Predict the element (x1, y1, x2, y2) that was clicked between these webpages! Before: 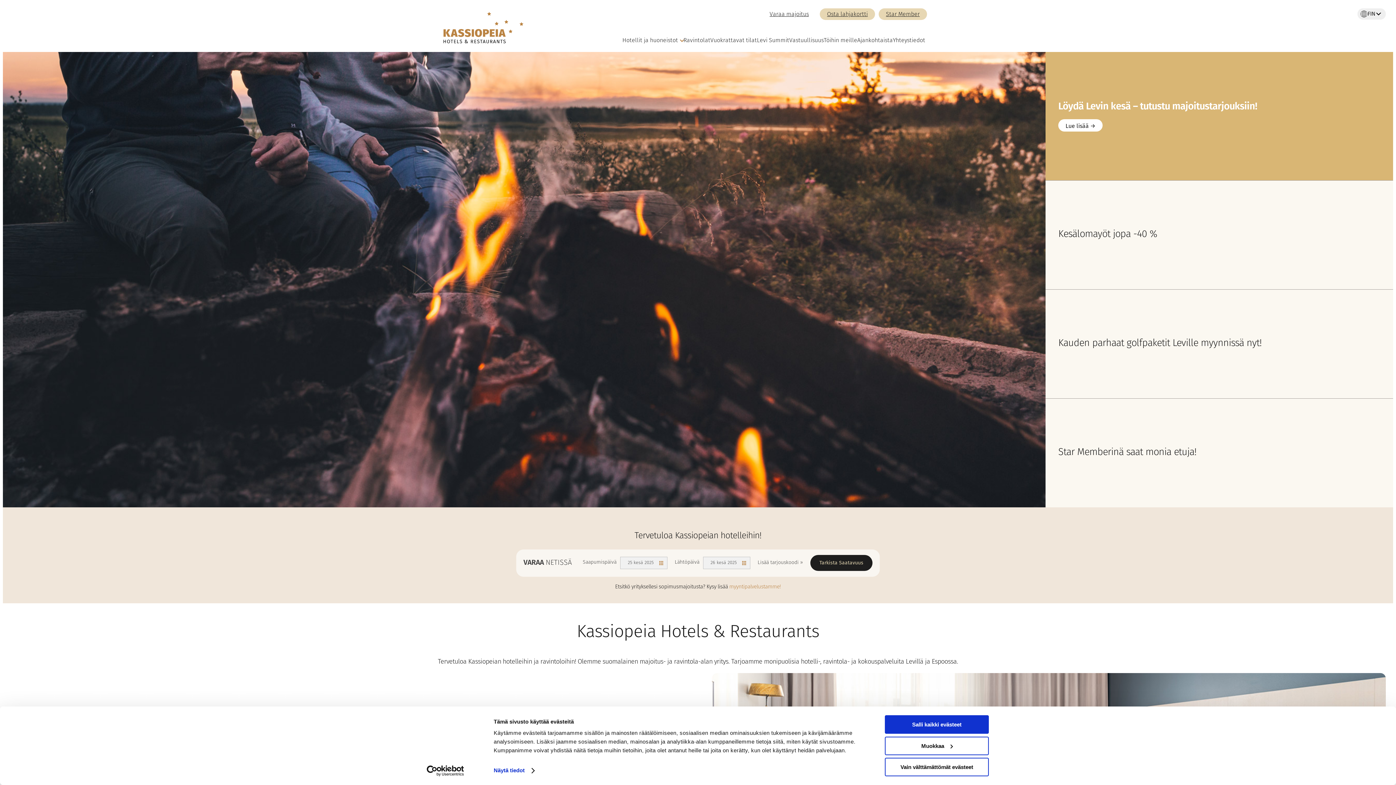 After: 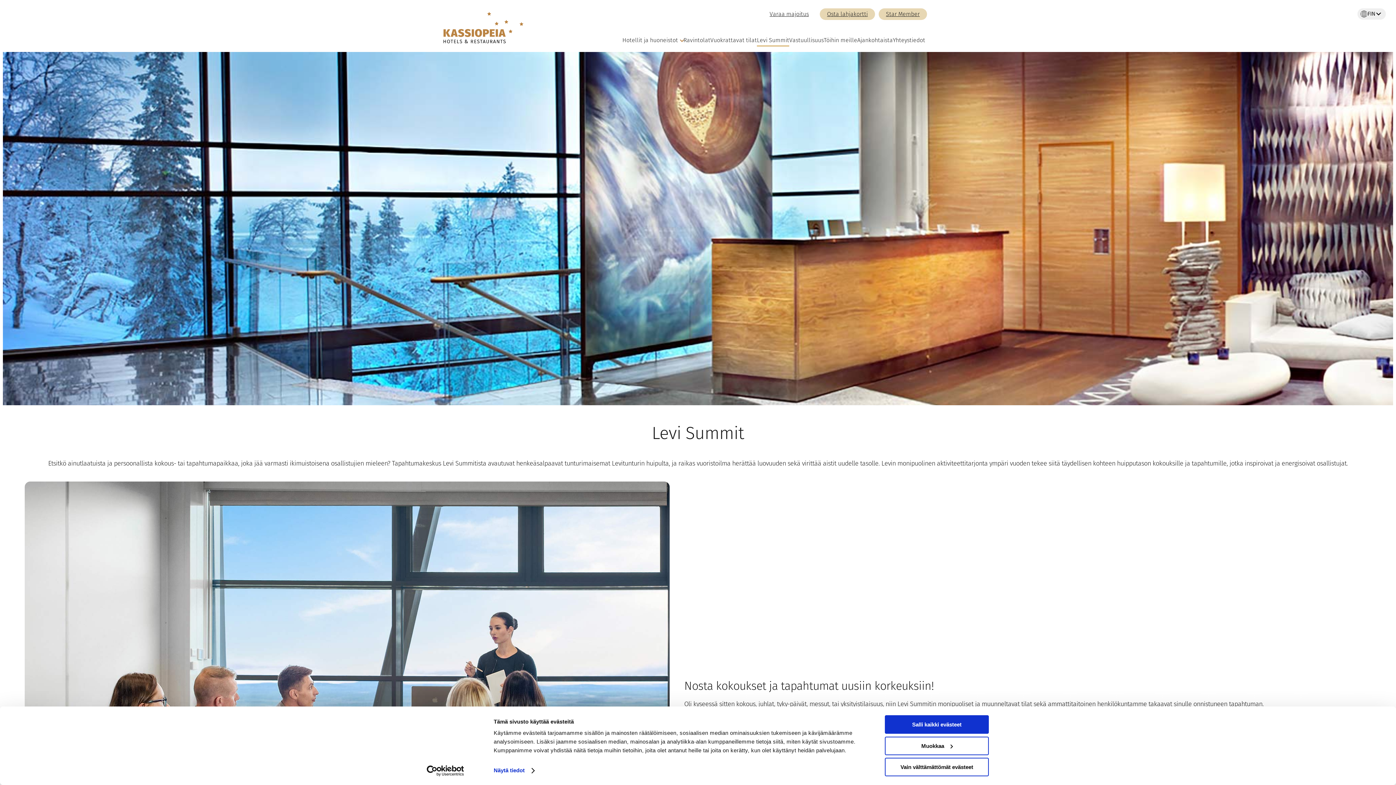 Action: label: Levi Summit bbox: (757, 37, 789, 43)